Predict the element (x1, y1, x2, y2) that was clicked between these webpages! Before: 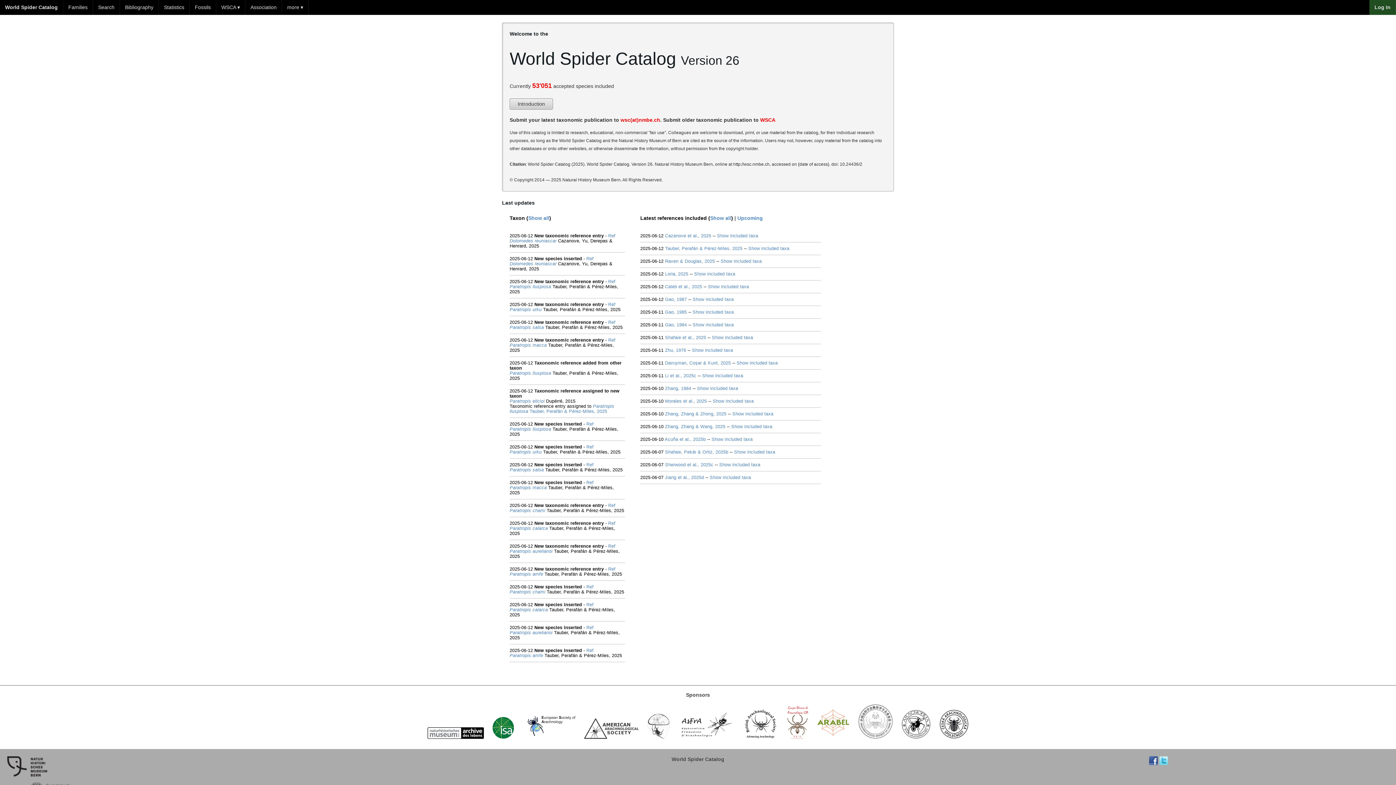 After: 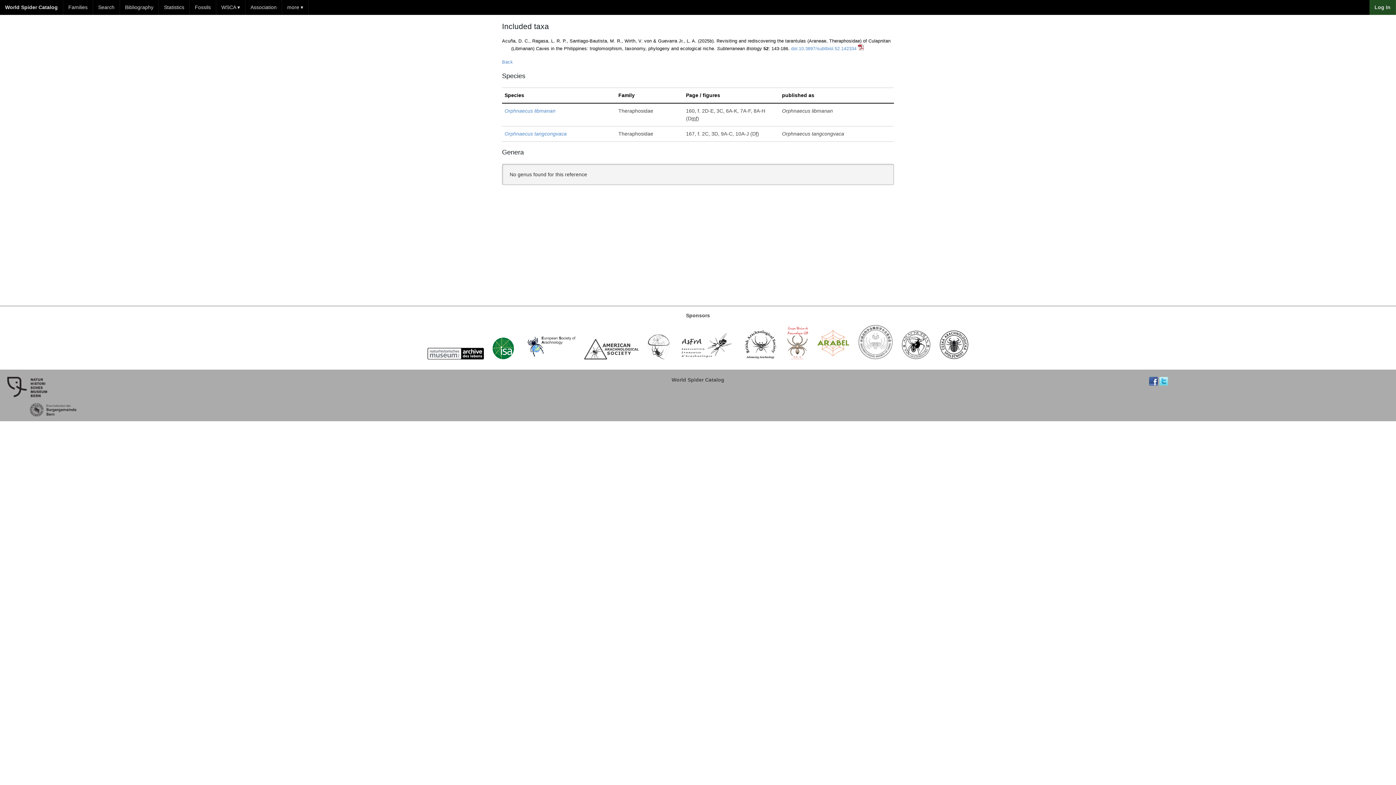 Action: bbox: (711, 437, 752, 442) label: Show included taxa